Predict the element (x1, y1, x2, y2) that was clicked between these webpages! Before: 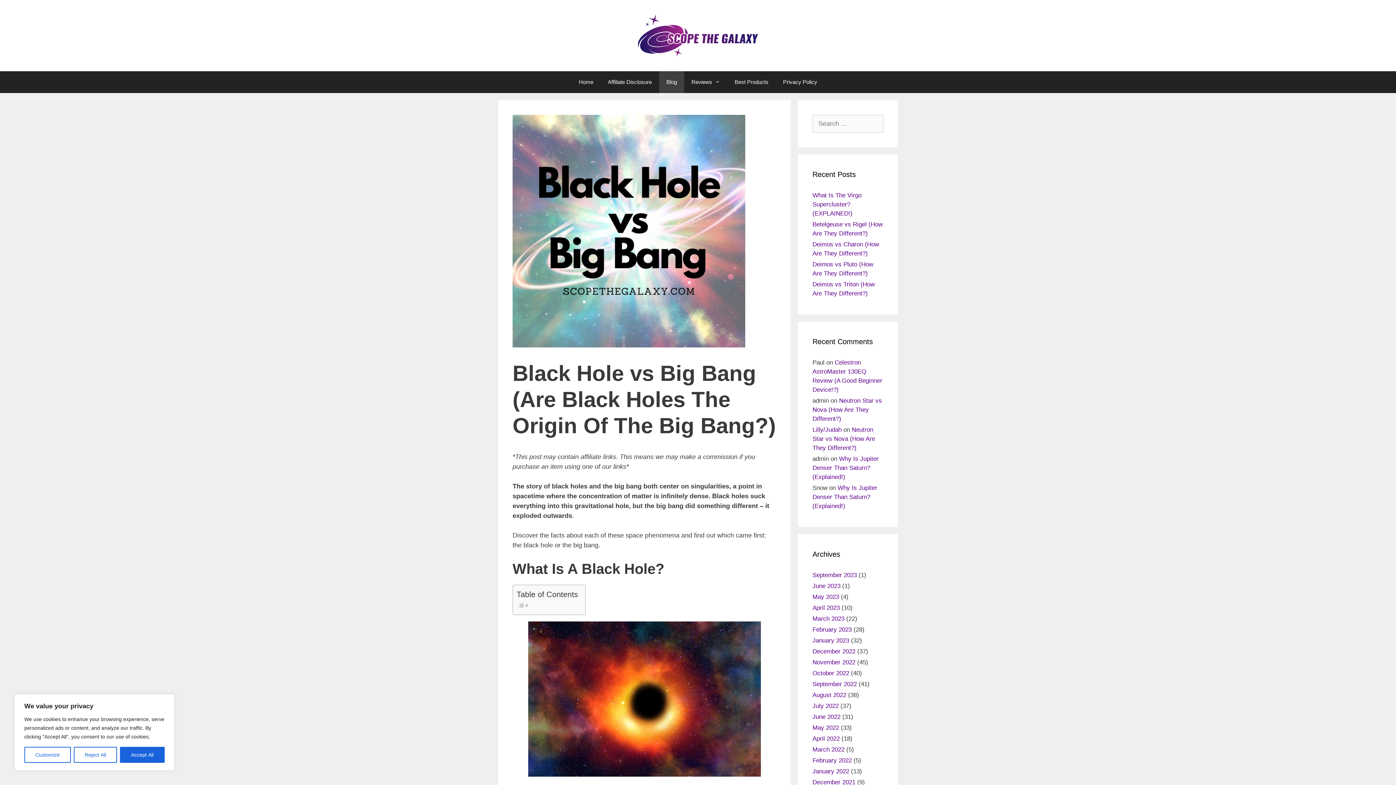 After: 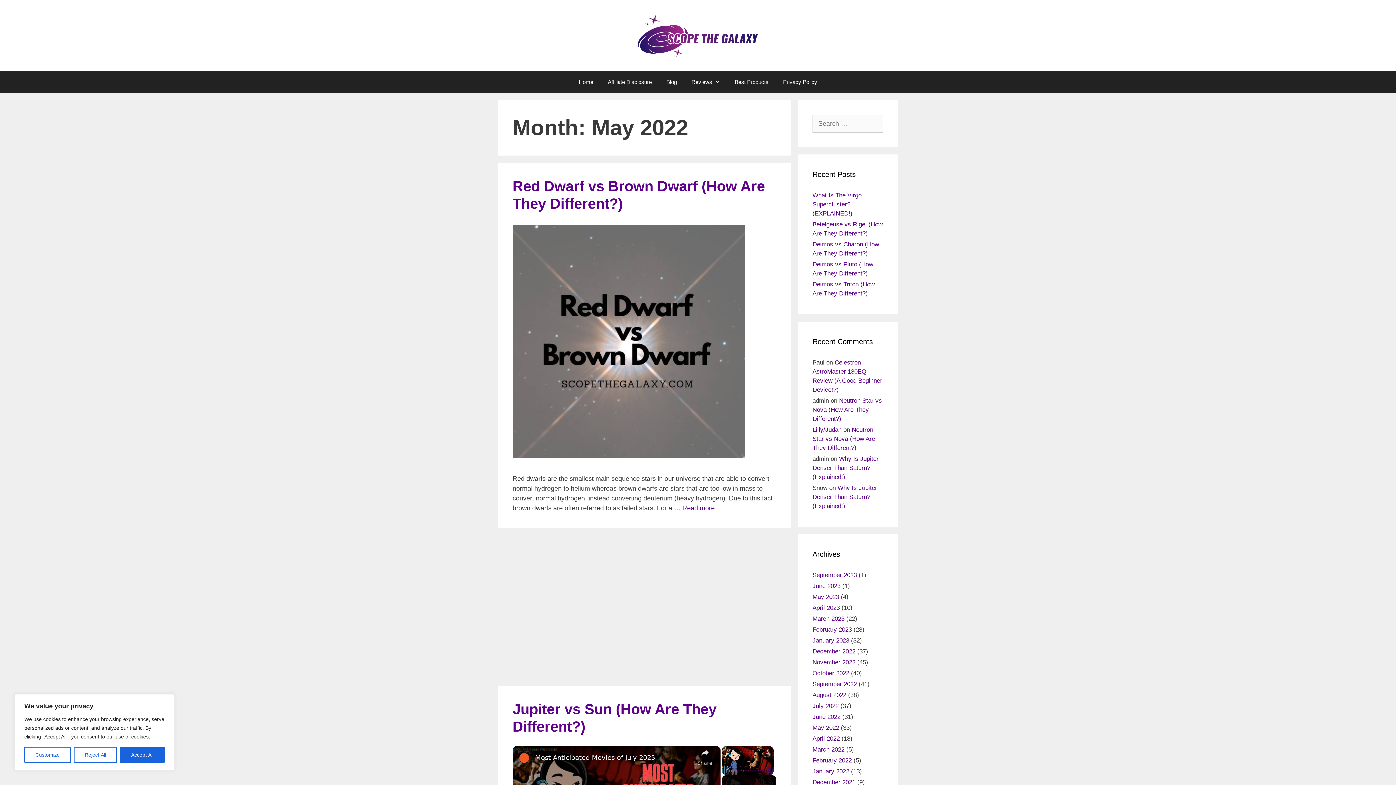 Action: label: May 2022 bbox: (812, 724, 839, 731)